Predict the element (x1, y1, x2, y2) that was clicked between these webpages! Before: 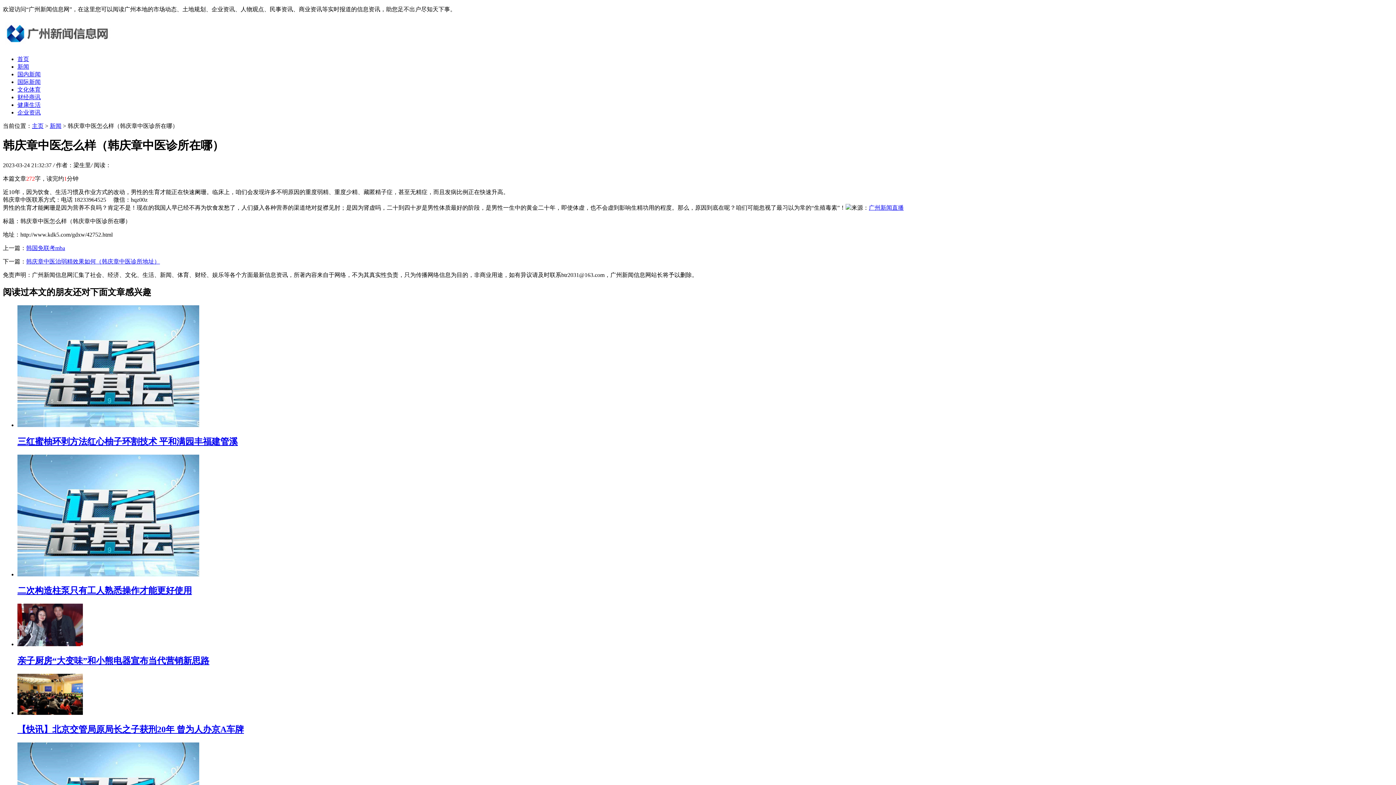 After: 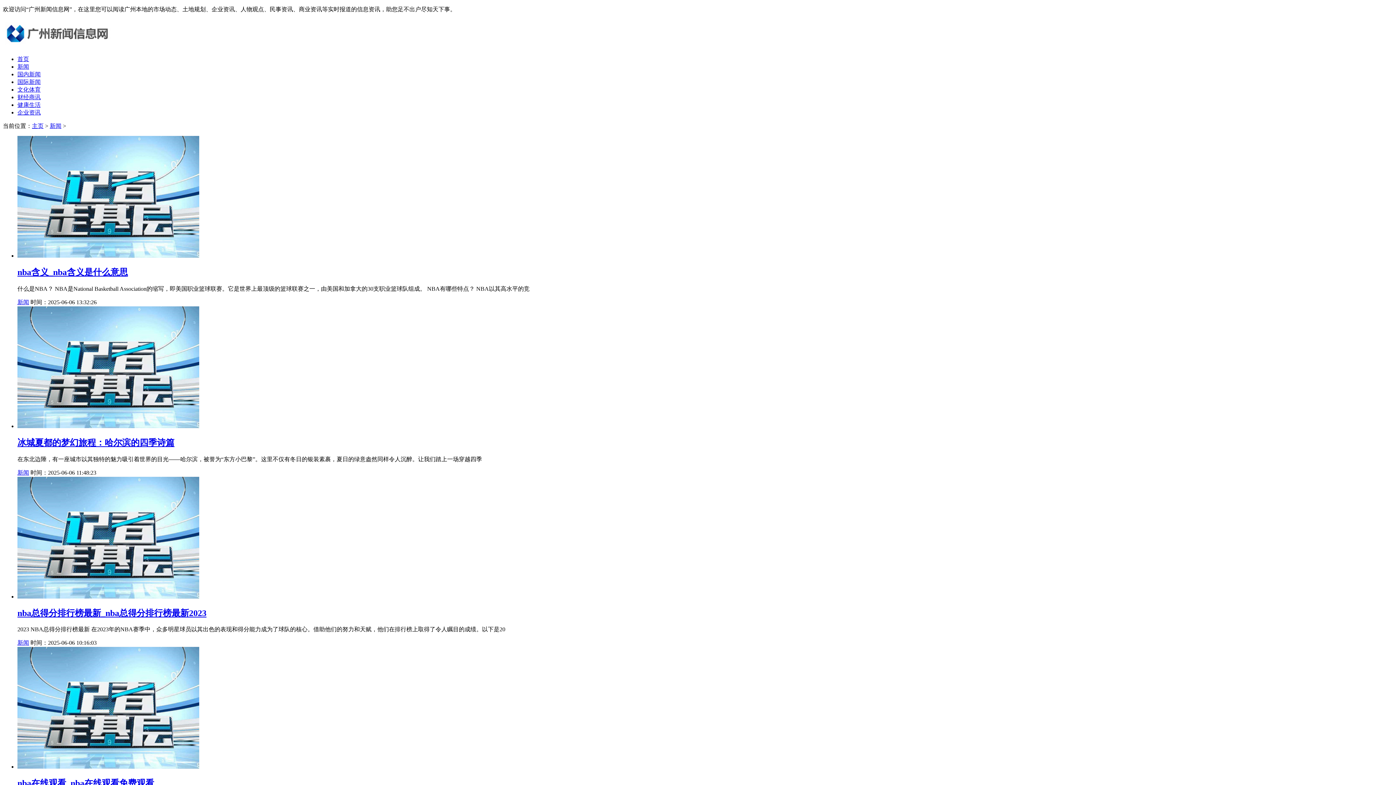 Action: bbox: (49, 122, 61, 129) label: 新闻